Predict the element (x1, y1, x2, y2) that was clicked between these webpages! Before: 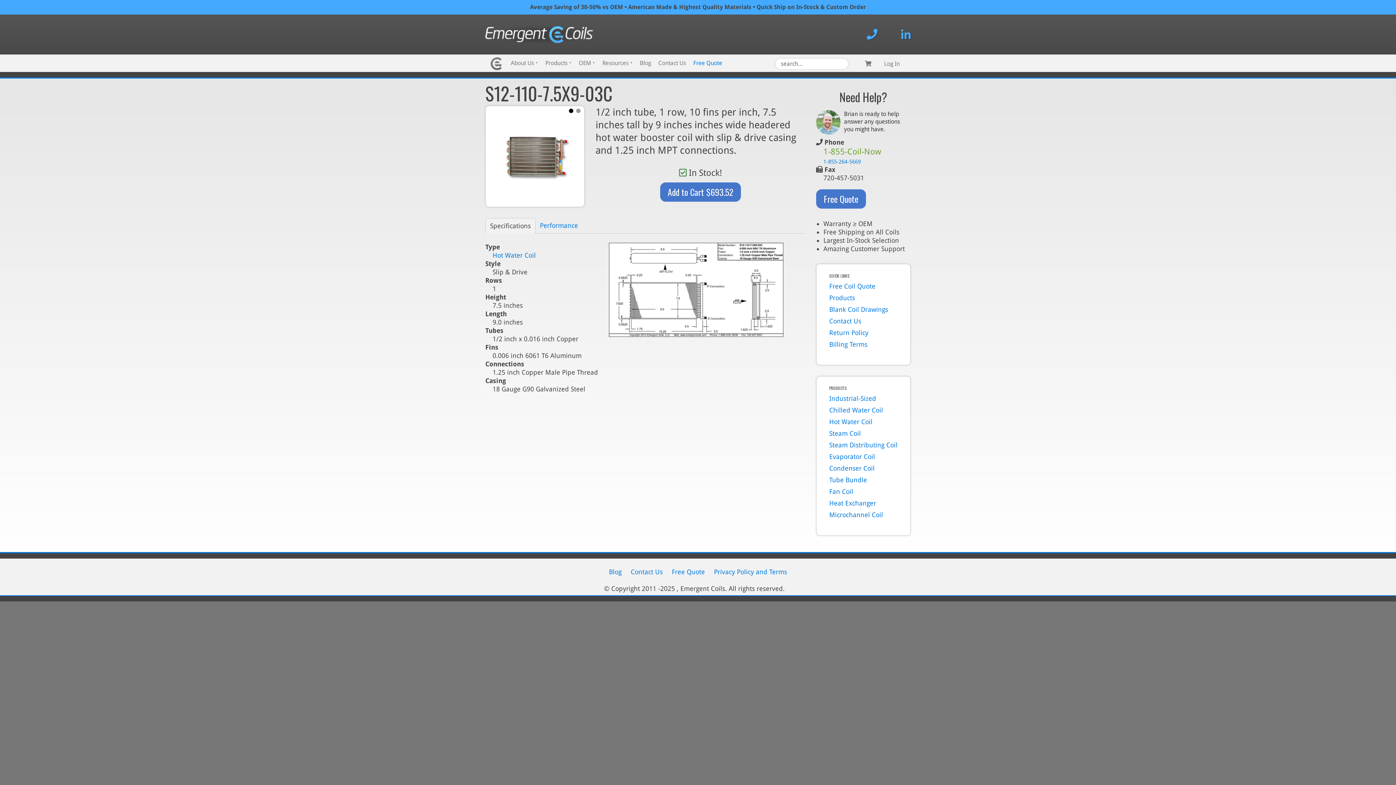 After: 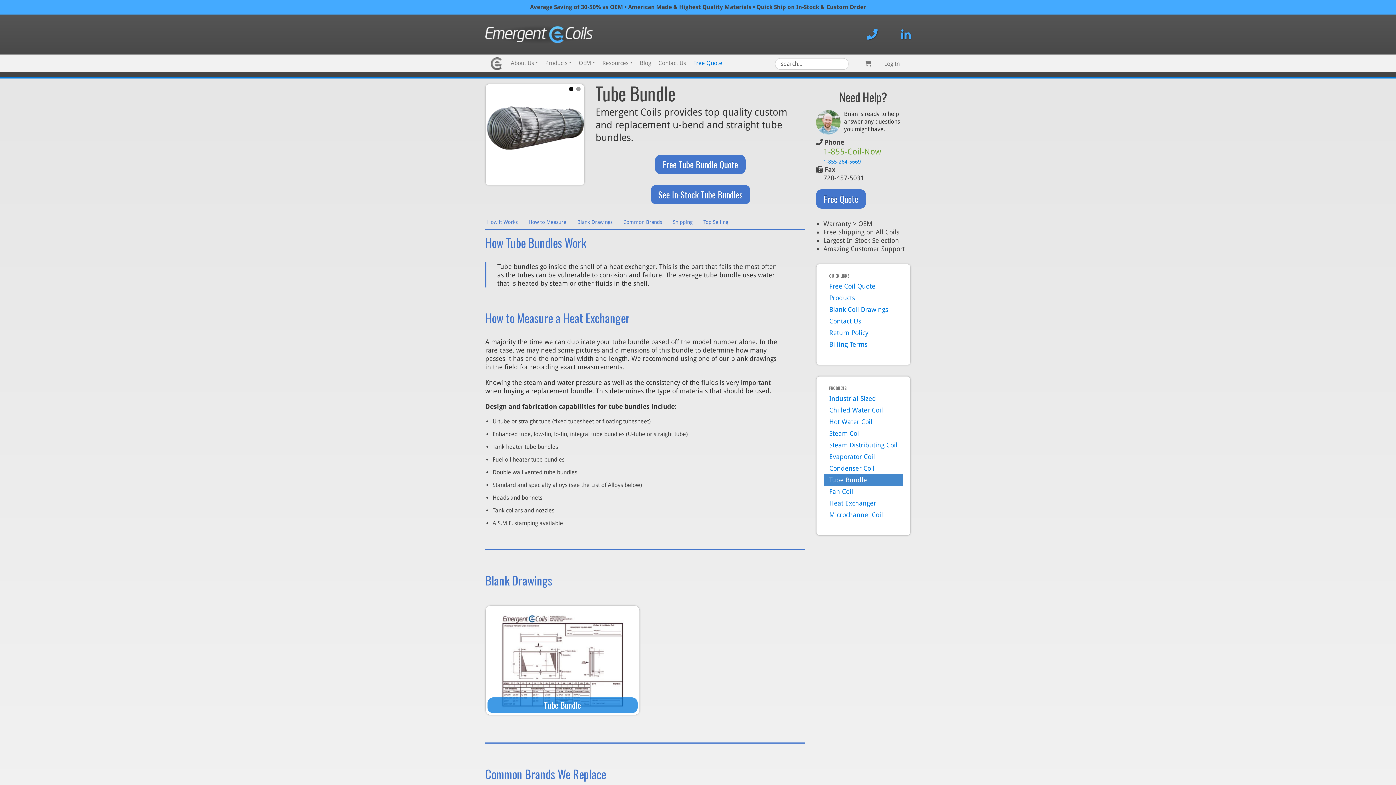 Action: label: Tube Bundle bbox: (824, 474, 903, 486)